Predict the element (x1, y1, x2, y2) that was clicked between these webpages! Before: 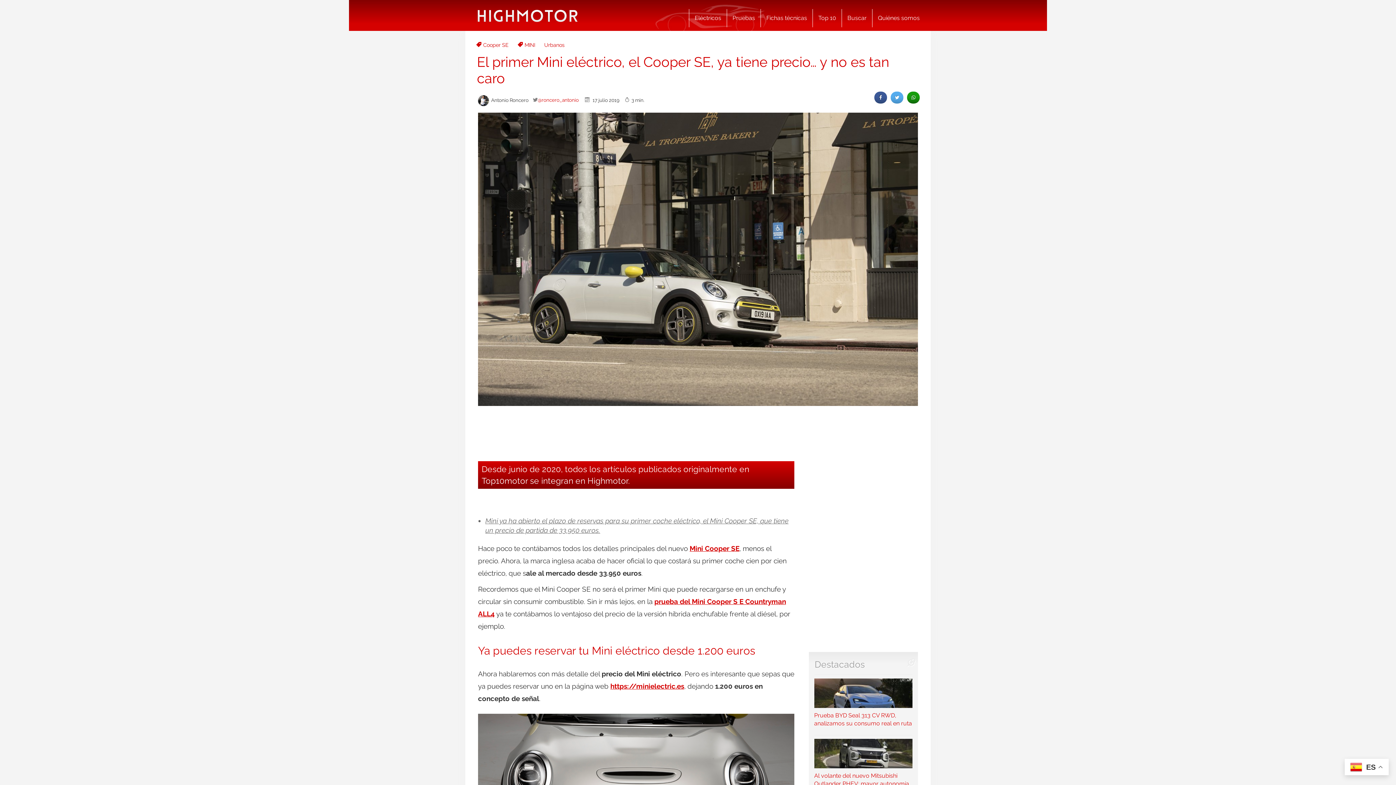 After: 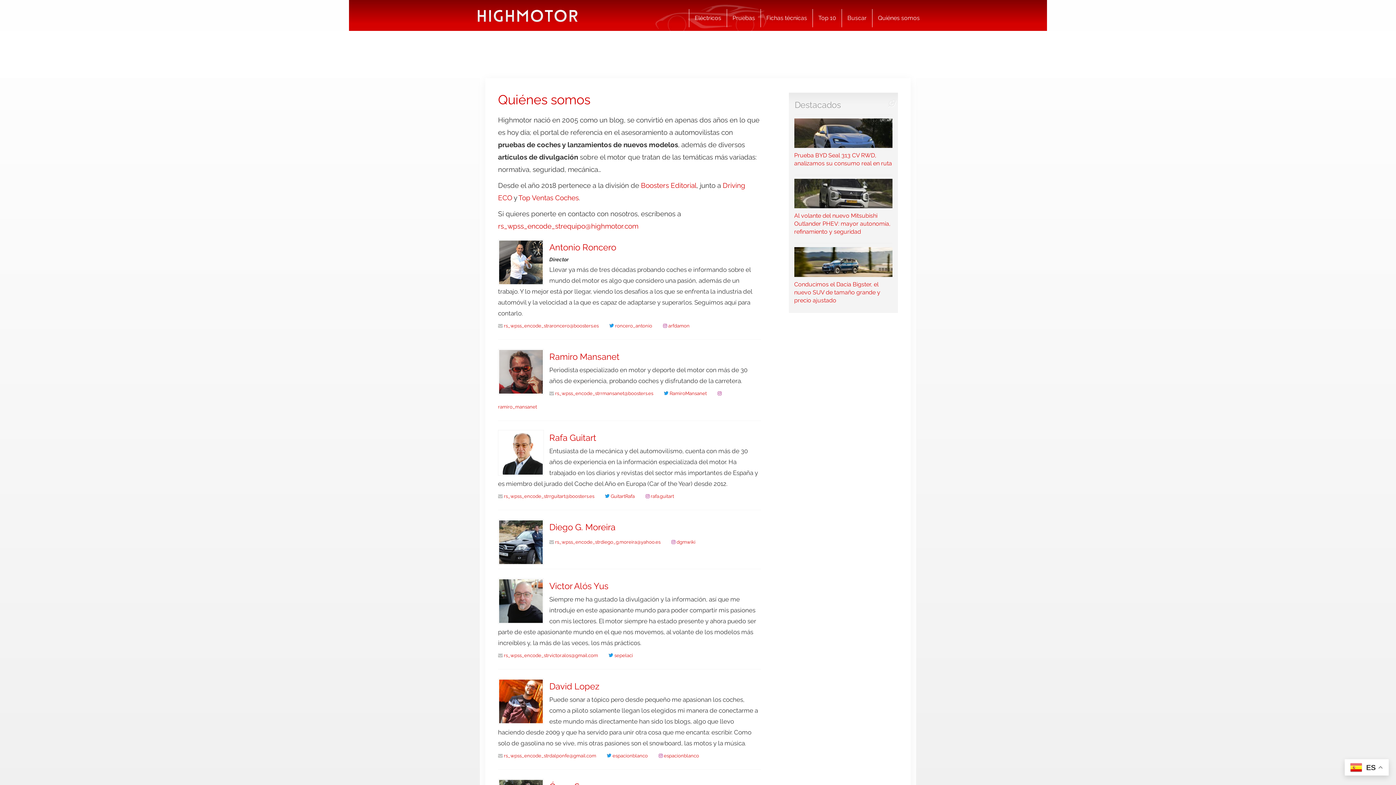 Action: bbox: (872, 9, 925, 27) label: Quiénes somos